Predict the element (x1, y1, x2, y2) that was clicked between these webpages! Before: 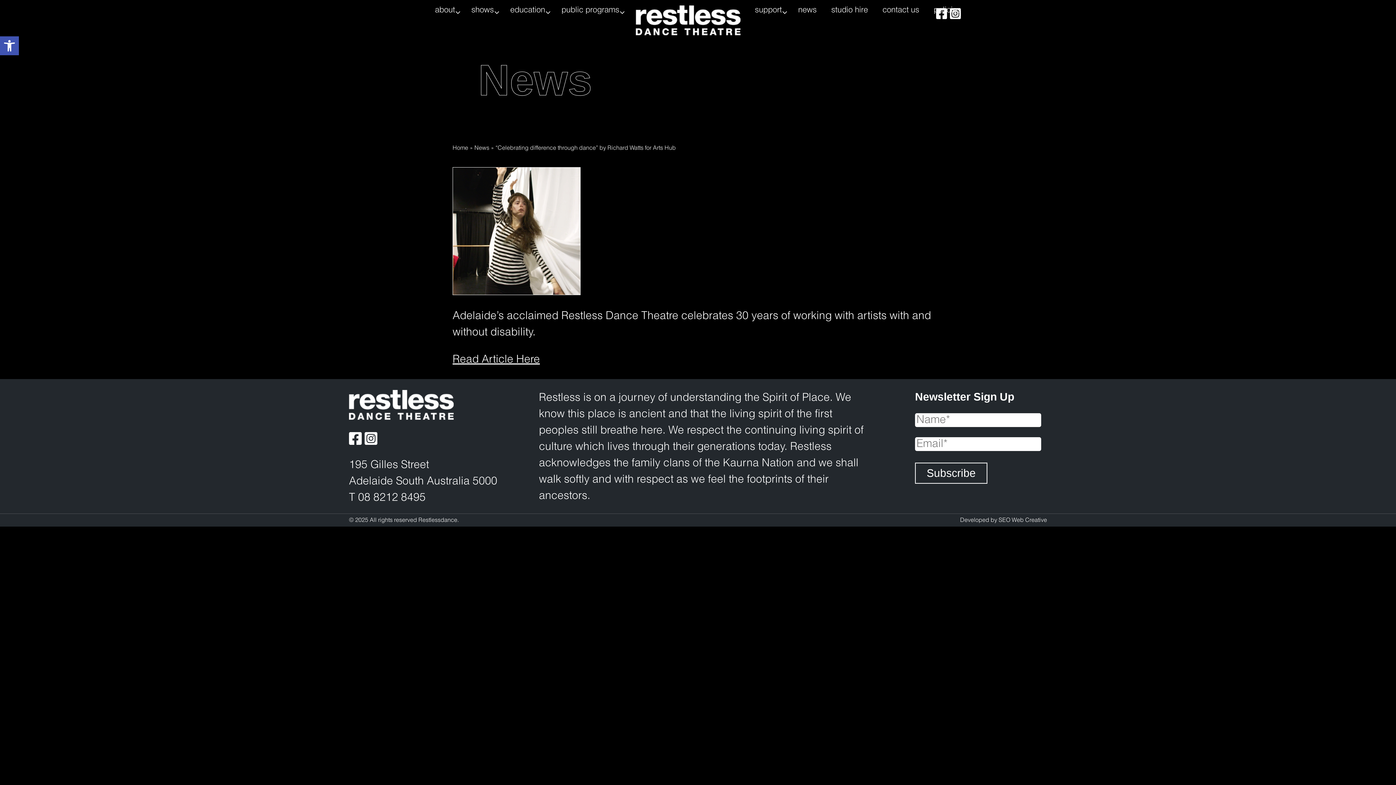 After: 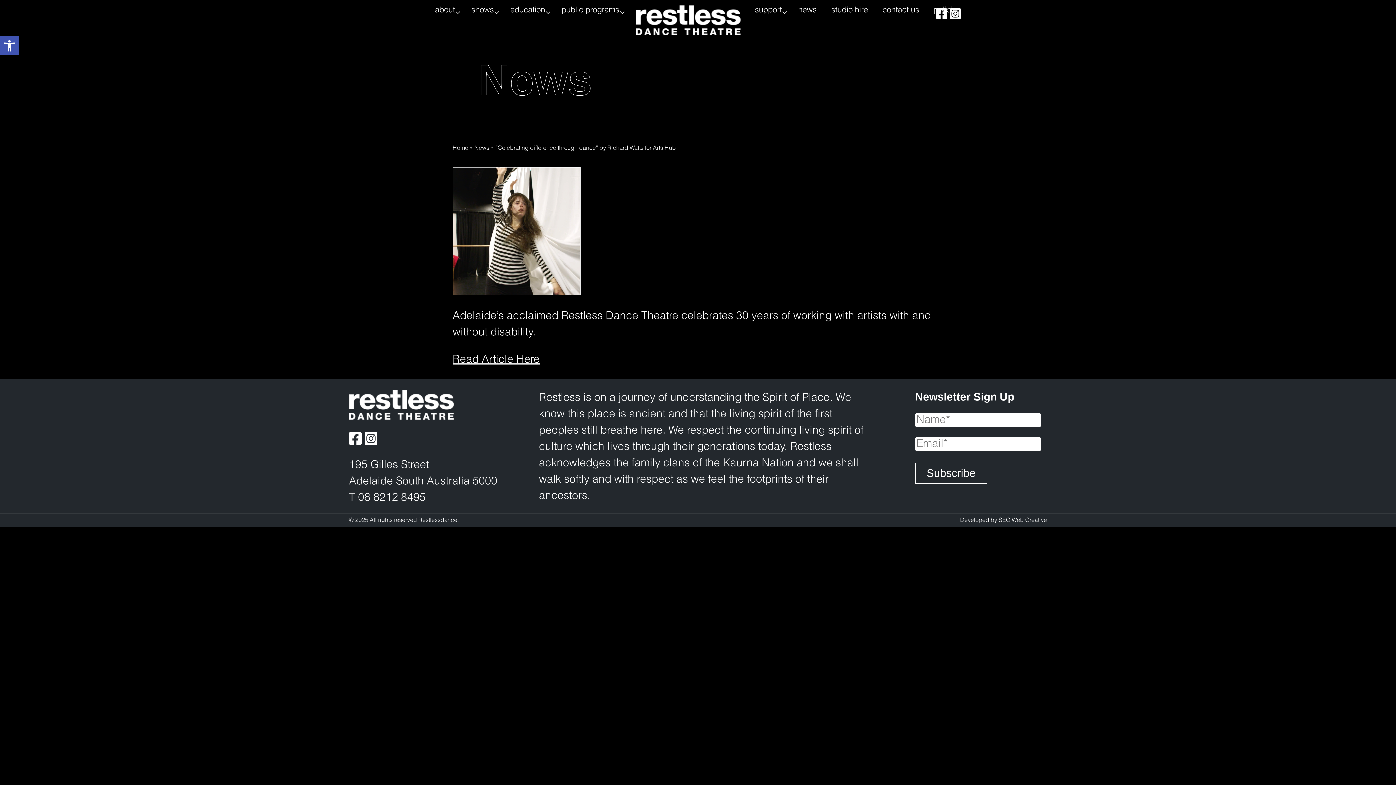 Action: bbox: (950, 12, 960, 22)